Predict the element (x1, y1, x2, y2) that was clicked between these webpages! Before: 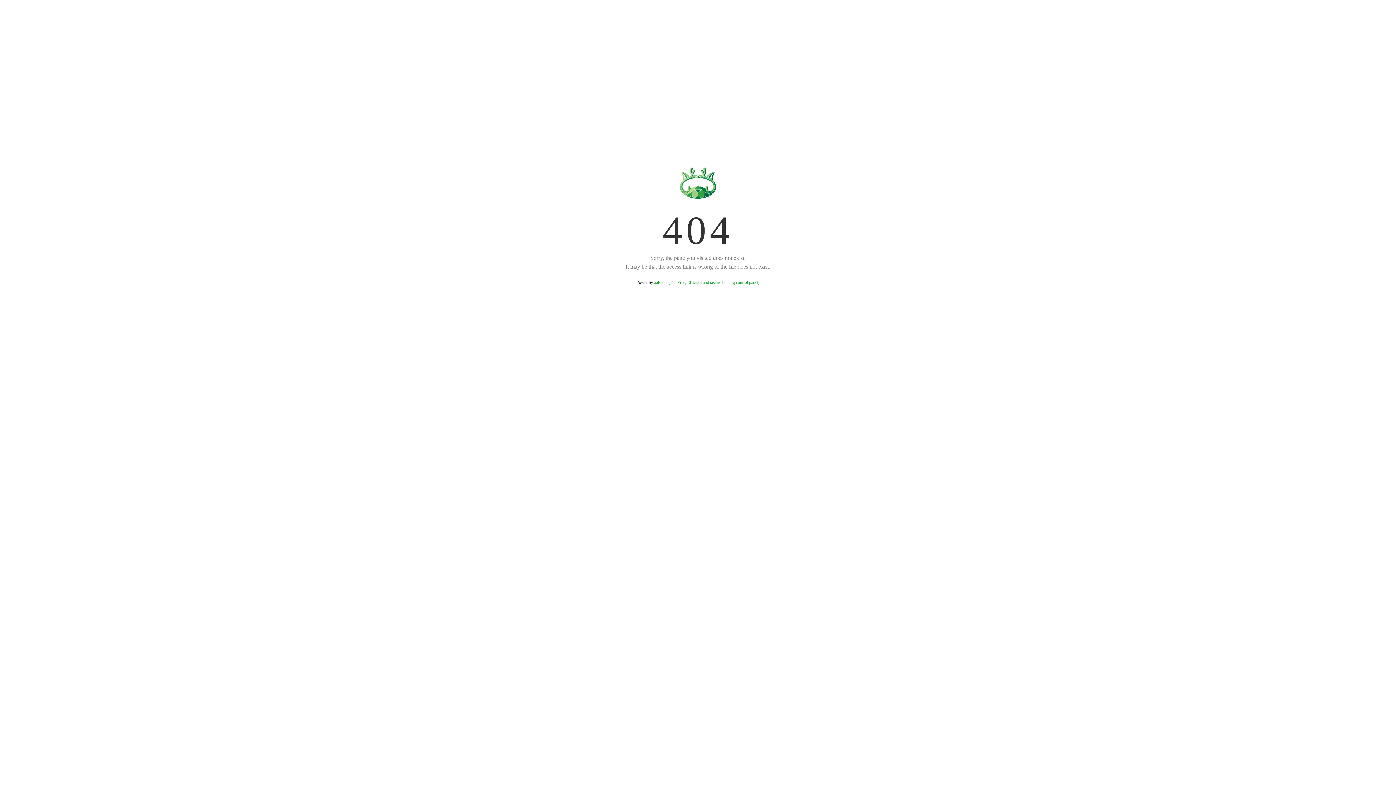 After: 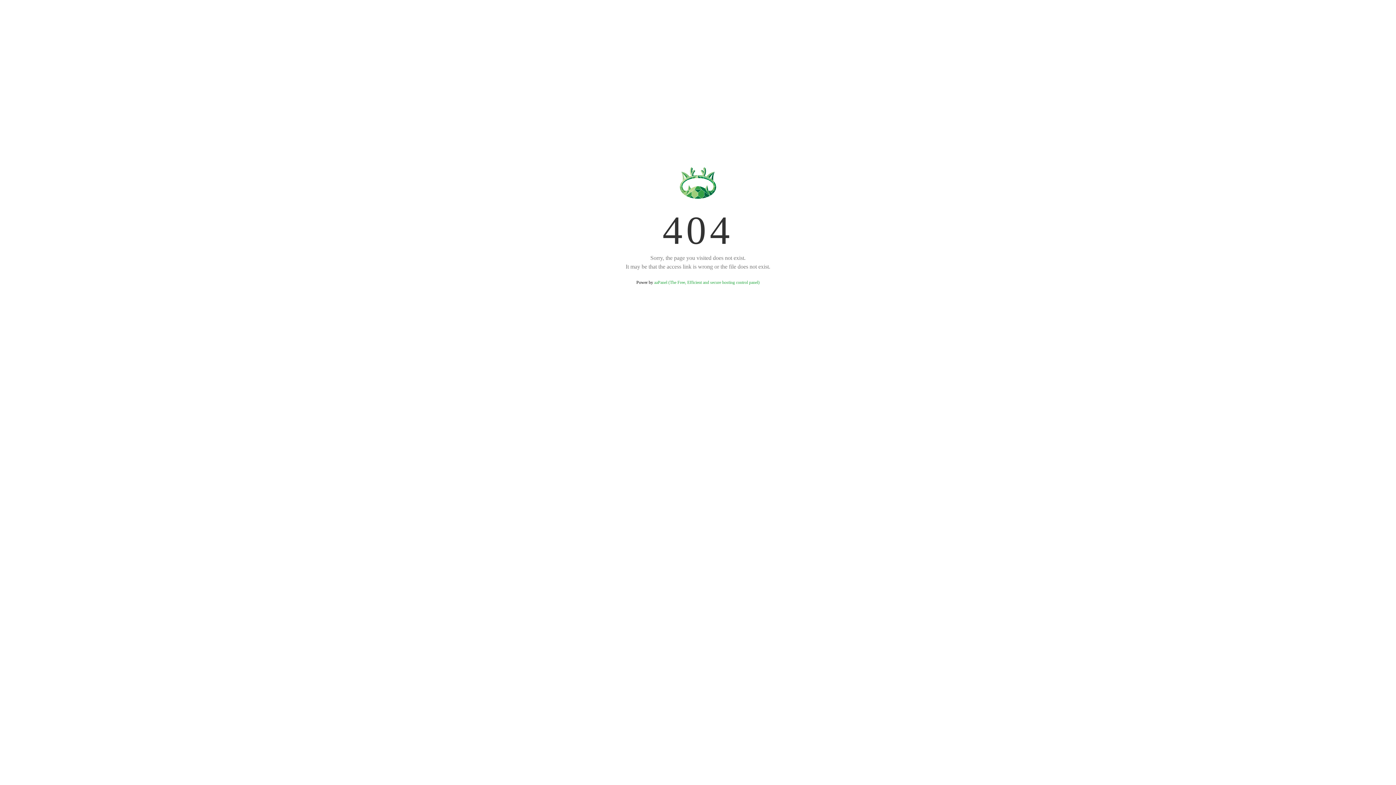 Action: bbox: (654, 280, 759, 285) label: aaPanel (The Free, Efficient and secure hosting control panel)